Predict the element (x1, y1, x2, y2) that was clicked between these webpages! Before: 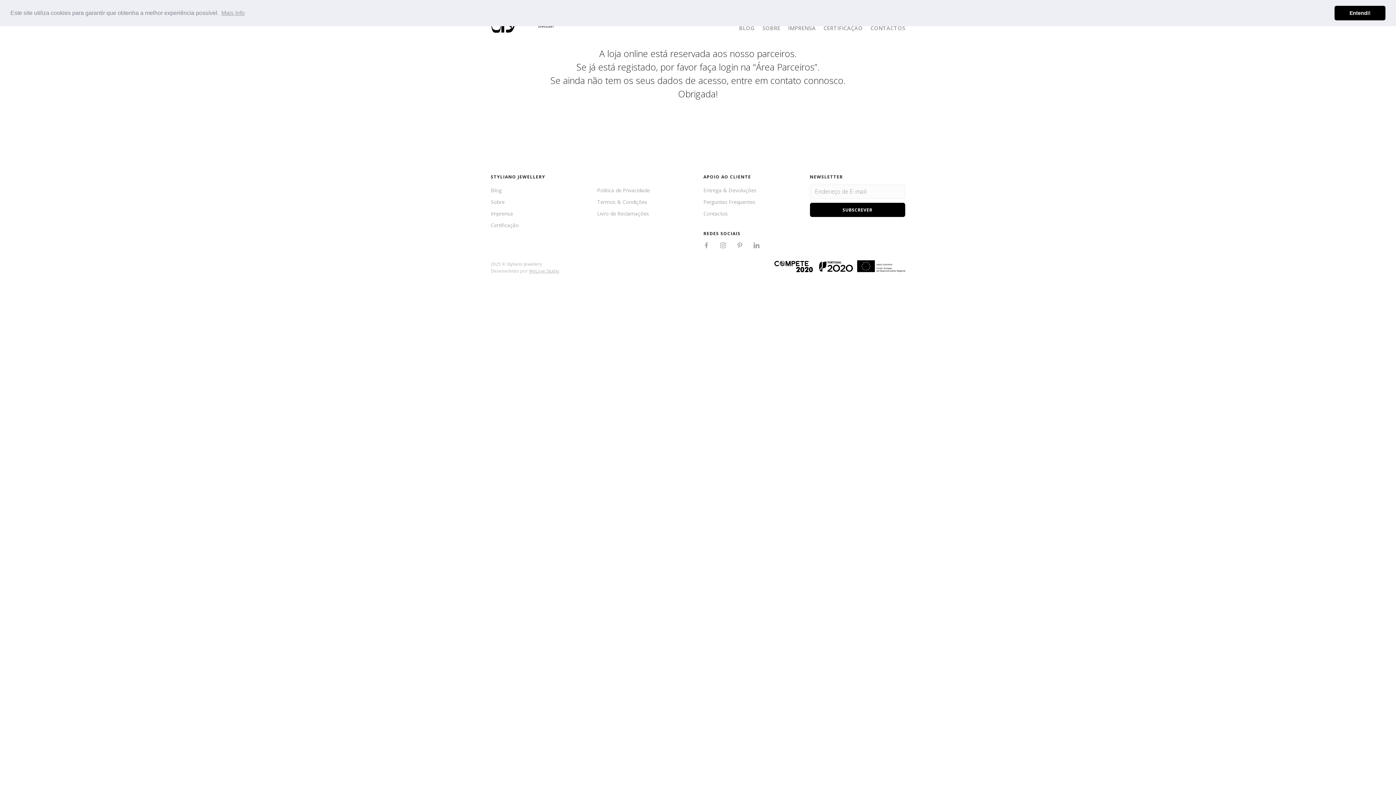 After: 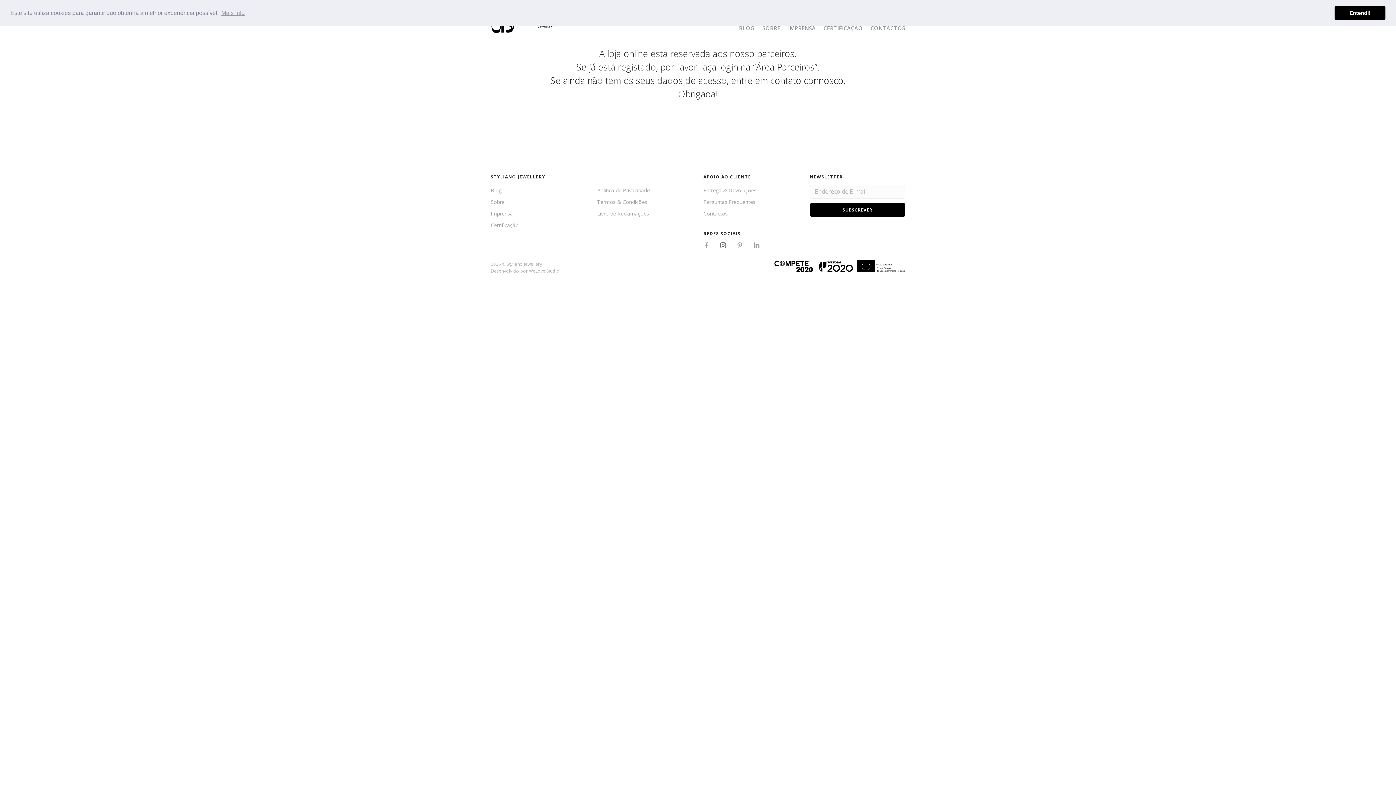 Action: bbox: (720, 242, 726, 249)